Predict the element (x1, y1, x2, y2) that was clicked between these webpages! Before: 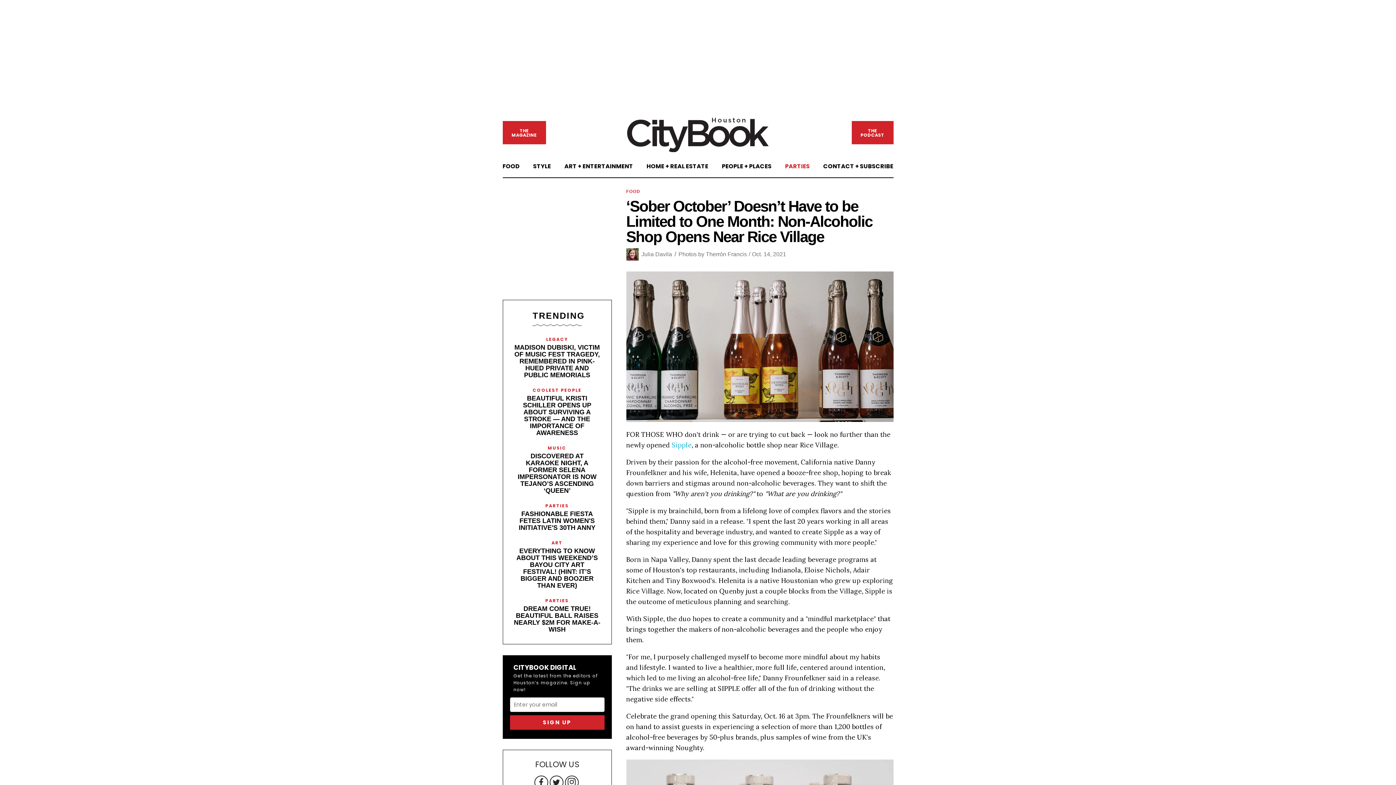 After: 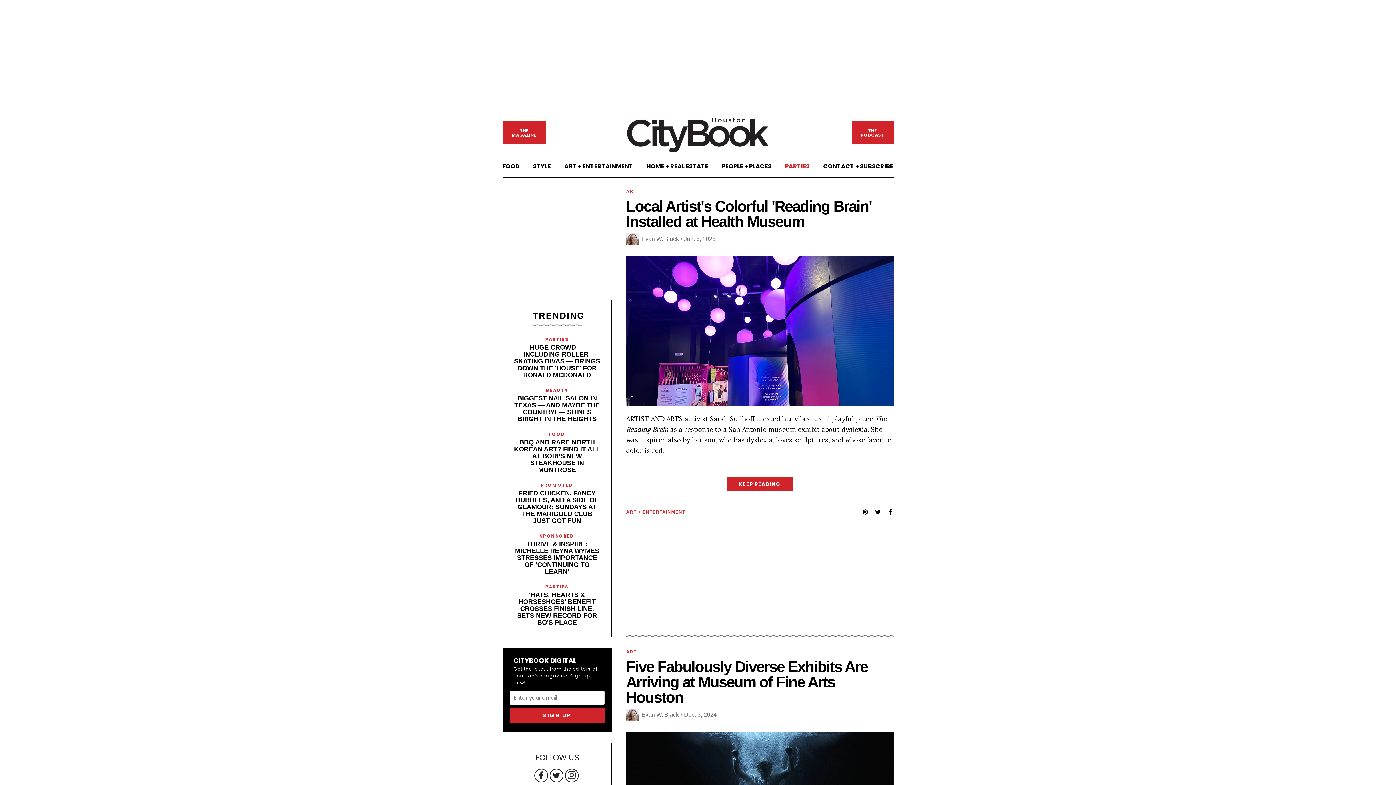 Action: label: ART bbox: (551, 539, 562, 546)